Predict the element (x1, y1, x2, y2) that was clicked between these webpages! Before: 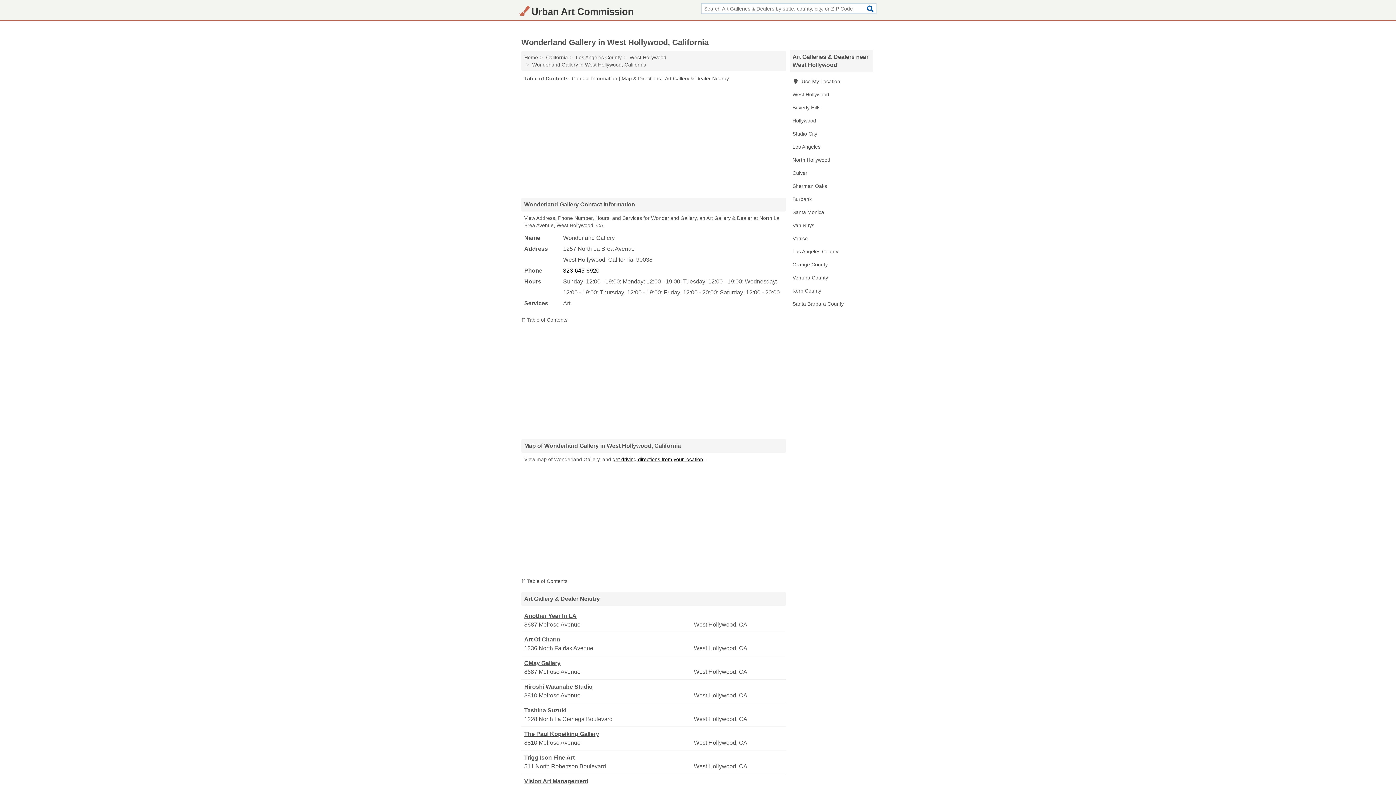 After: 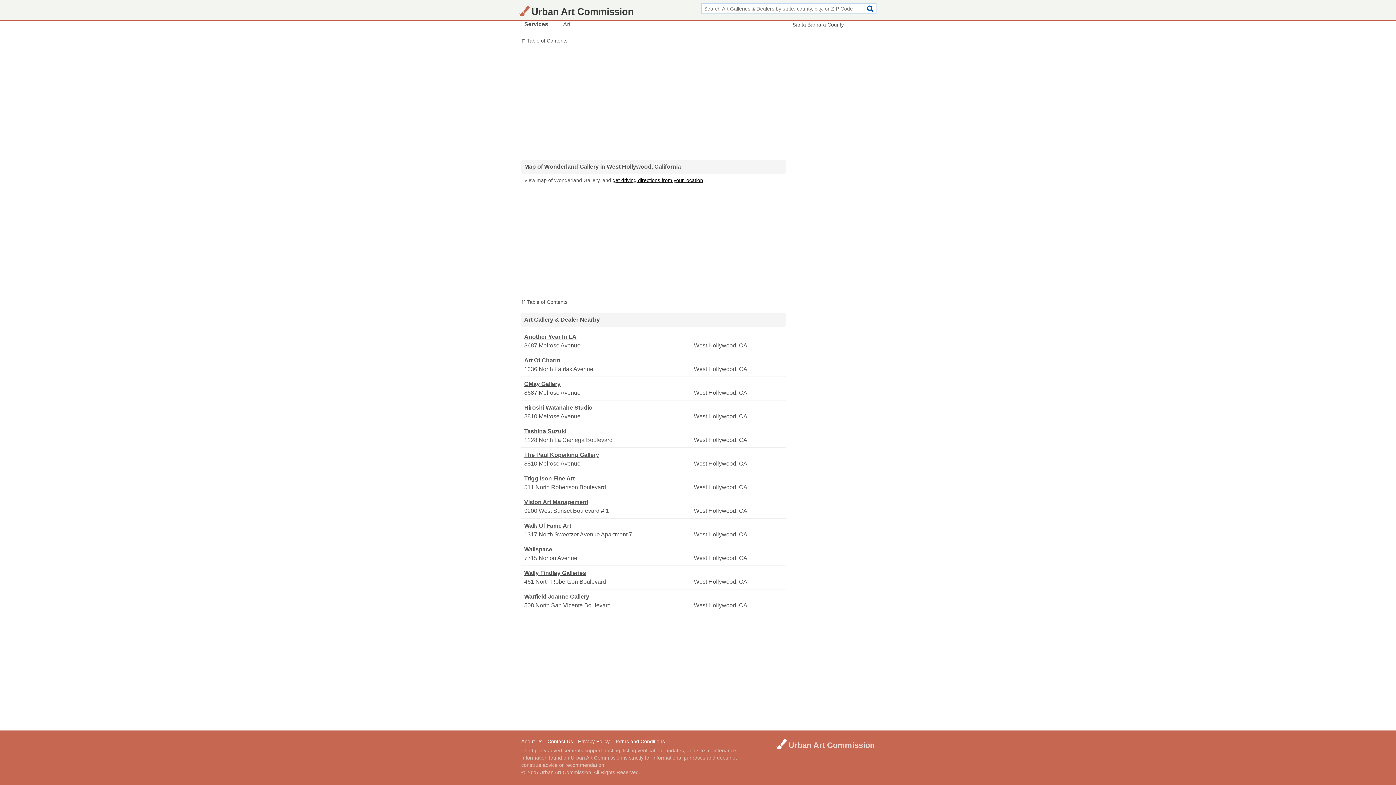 Action: label: Art Gallery & Dealer Nearby bbox: (665, 75, 729, 81)